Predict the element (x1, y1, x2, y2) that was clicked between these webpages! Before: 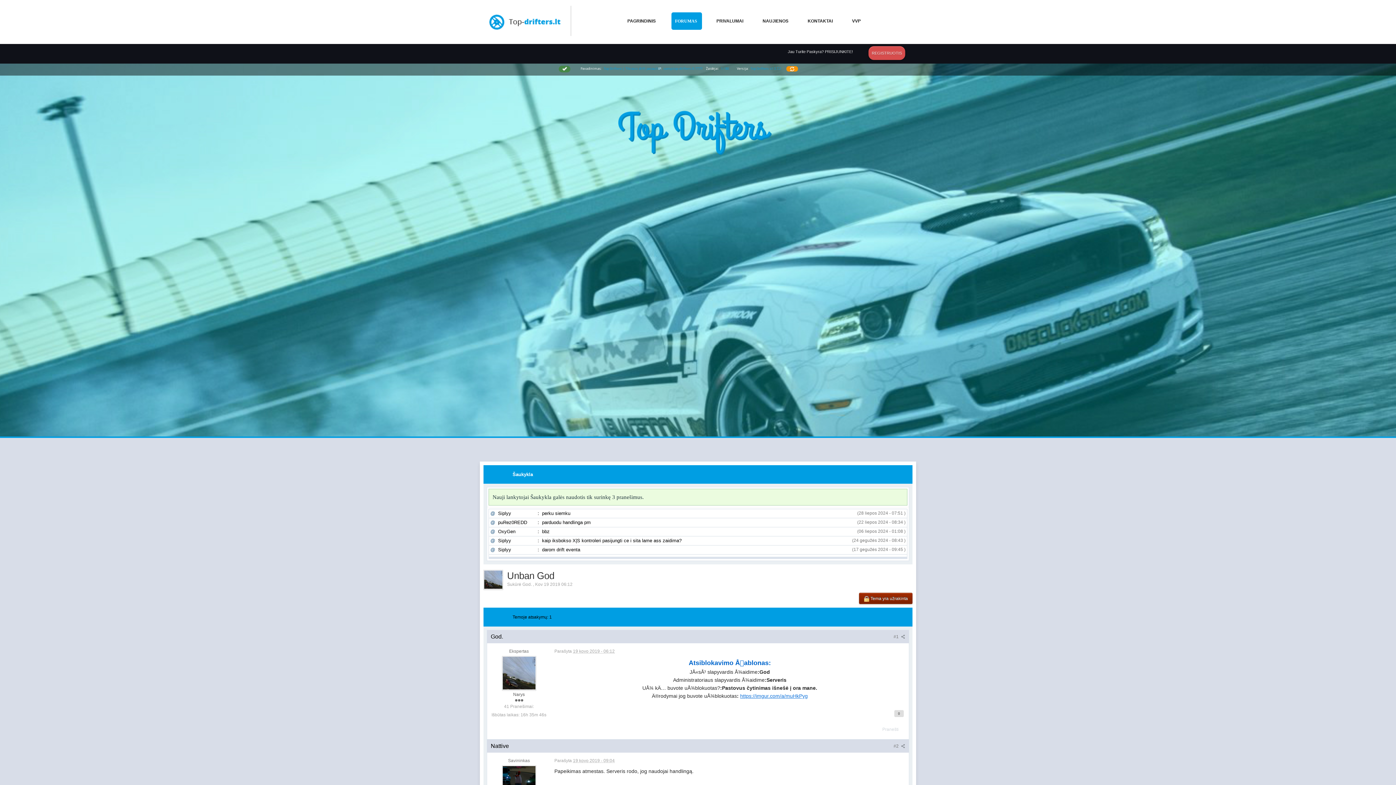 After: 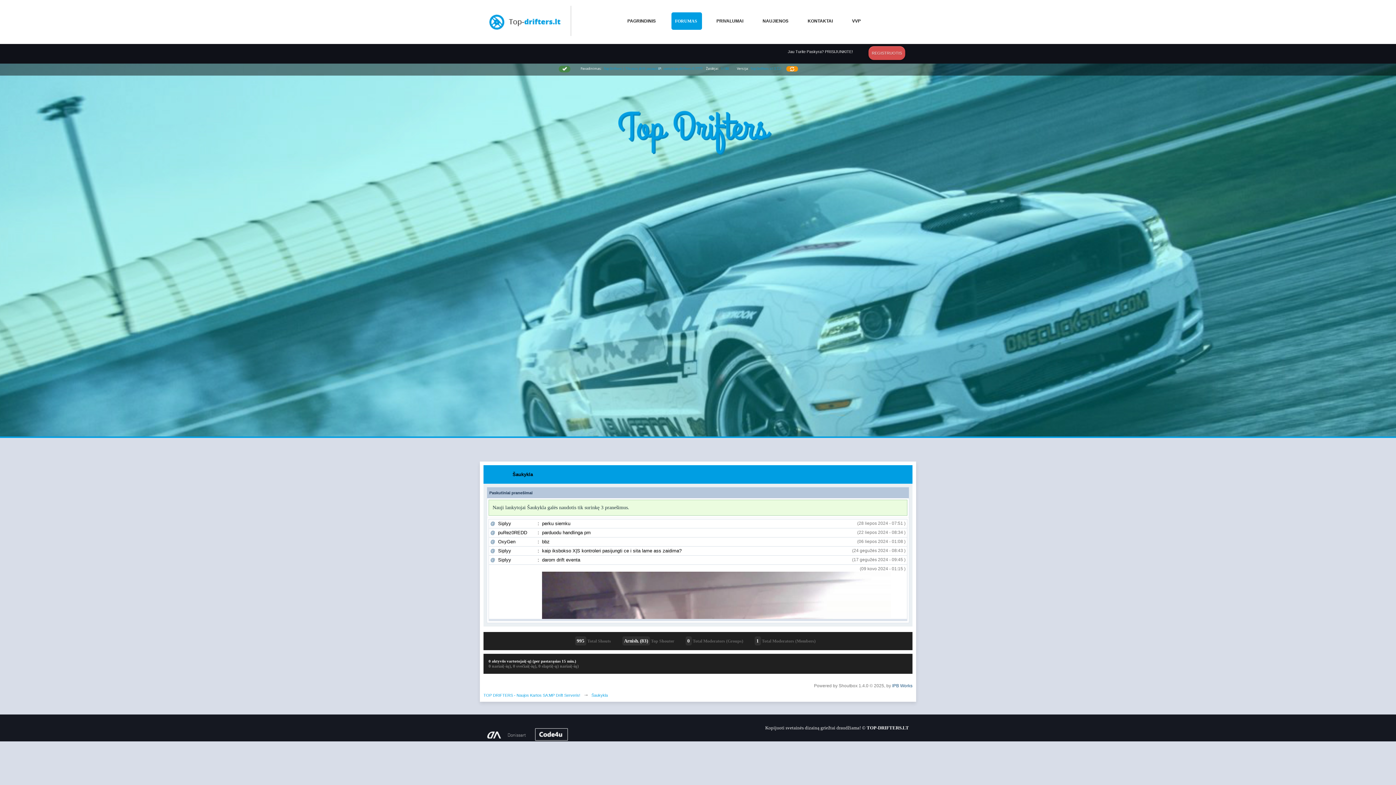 Action: label: Šaukykla bbox: (512, 472, 533, 477)